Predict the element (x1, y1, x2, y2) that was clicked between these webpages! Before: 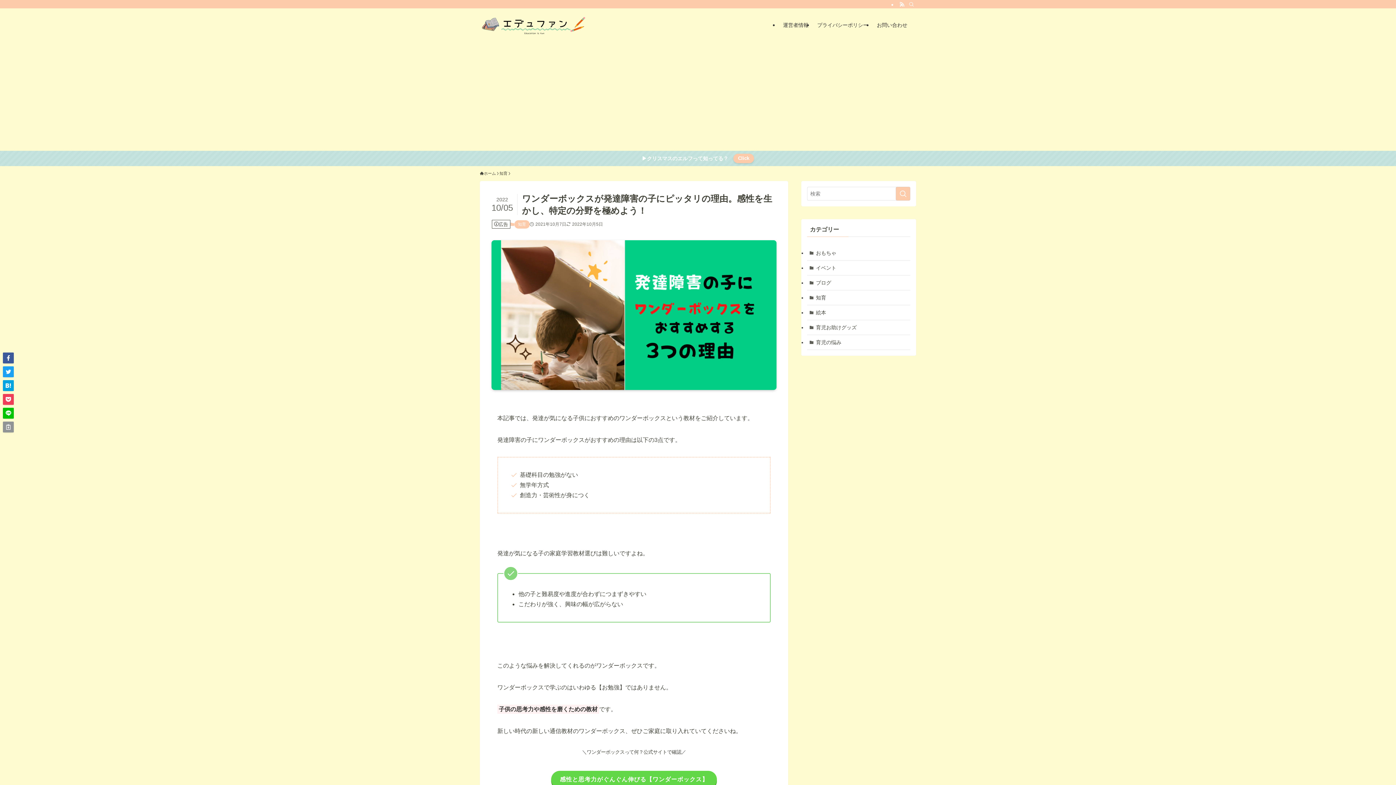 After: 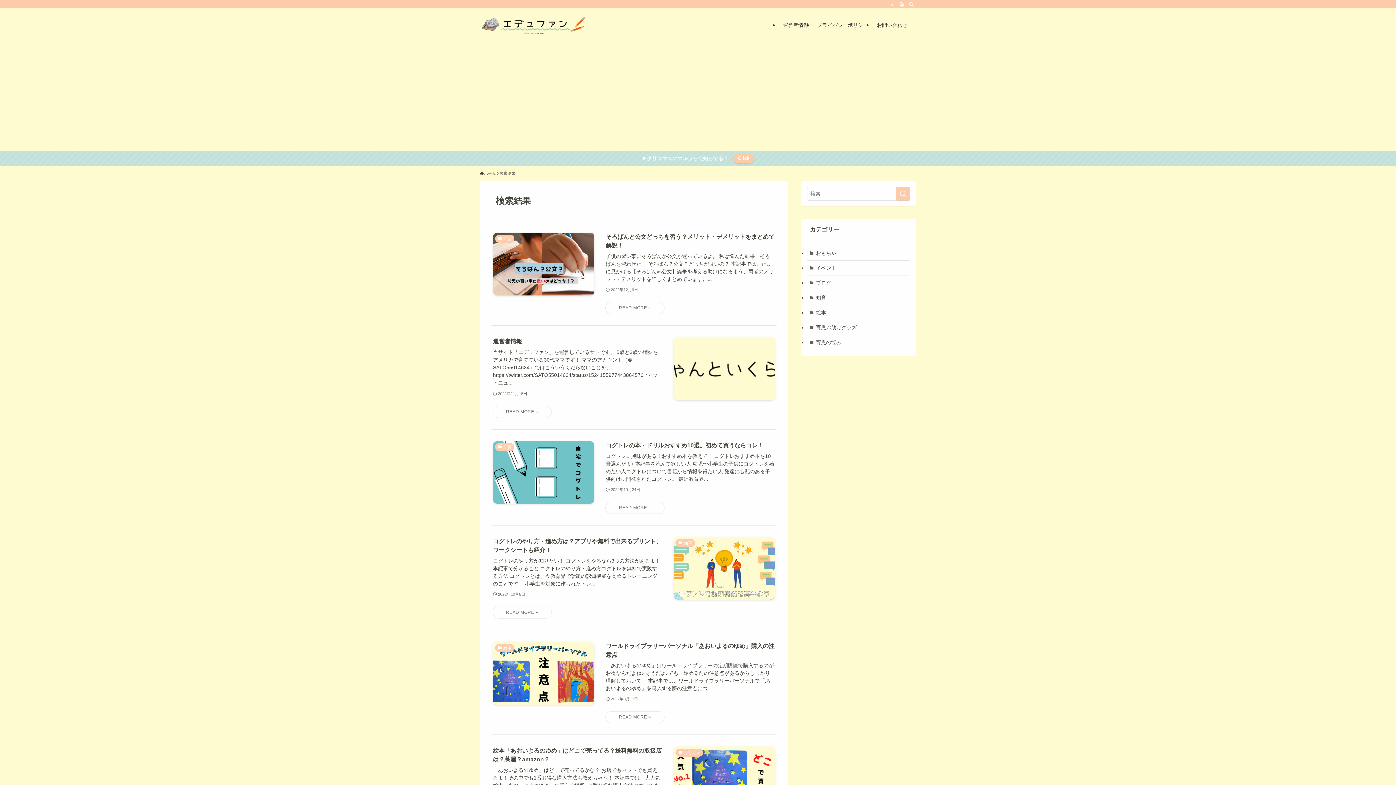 Action: bbox: (896, 77, 910, 91) label: 検索を実行する